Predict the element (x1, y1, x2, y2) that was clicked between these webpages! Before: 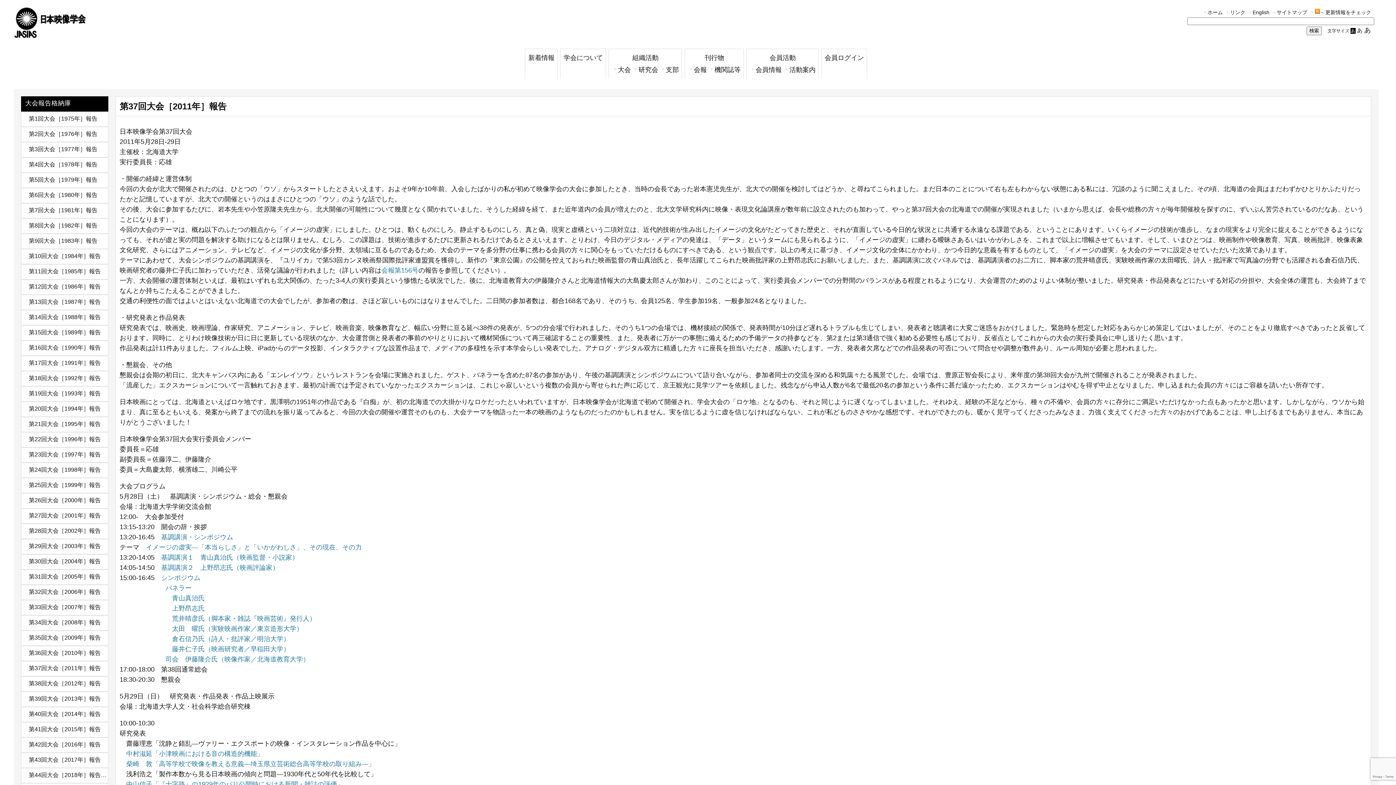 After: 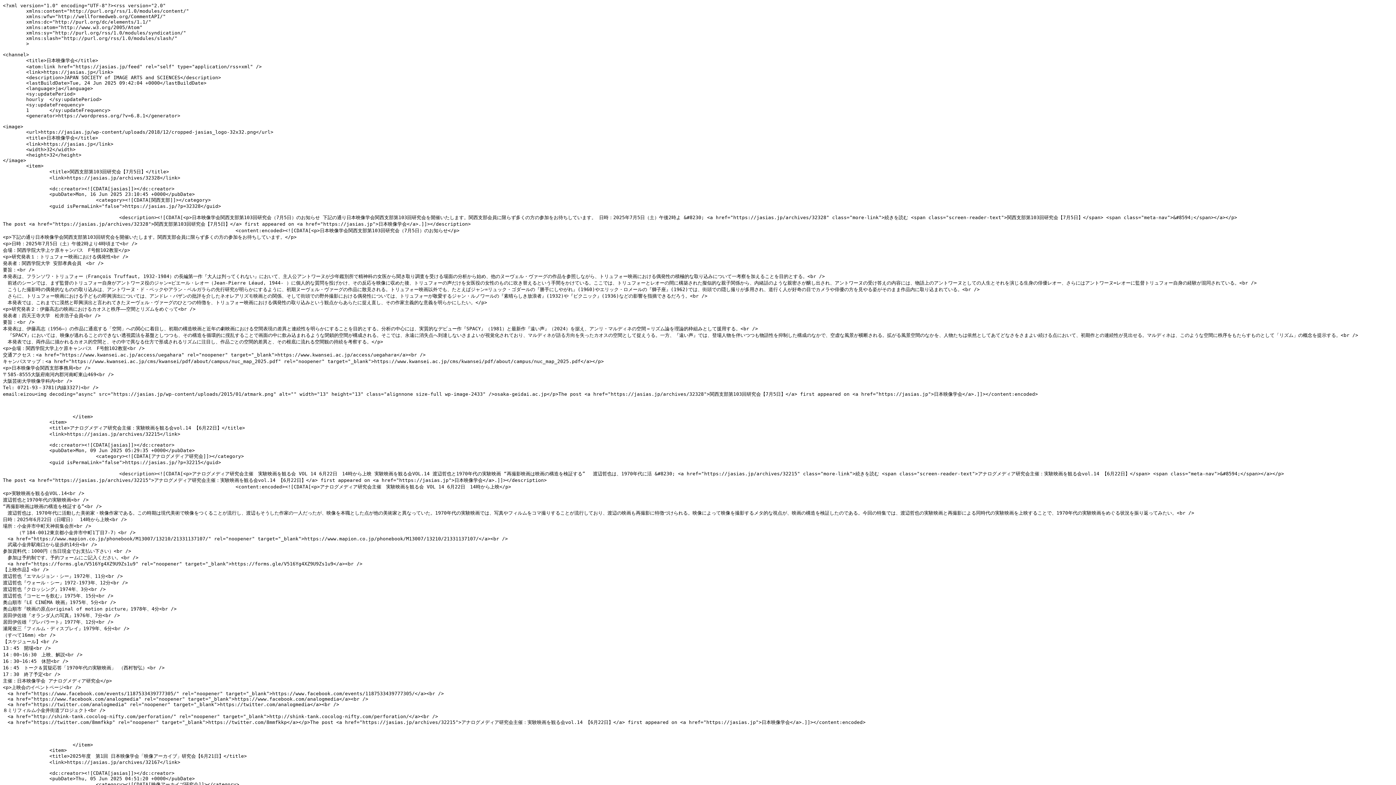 Action: bbox: (1314, 9, 1371, 15) label: ←更新情報をチェック